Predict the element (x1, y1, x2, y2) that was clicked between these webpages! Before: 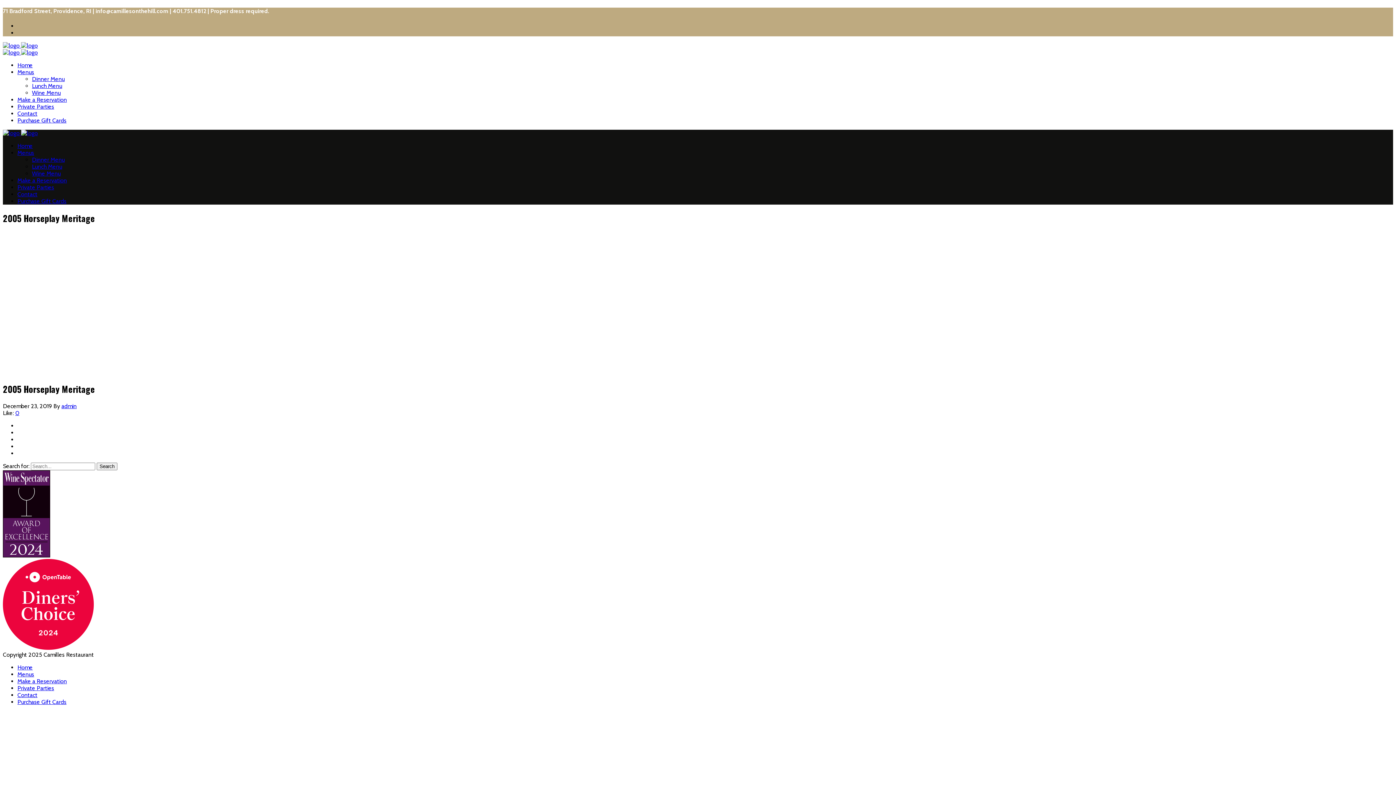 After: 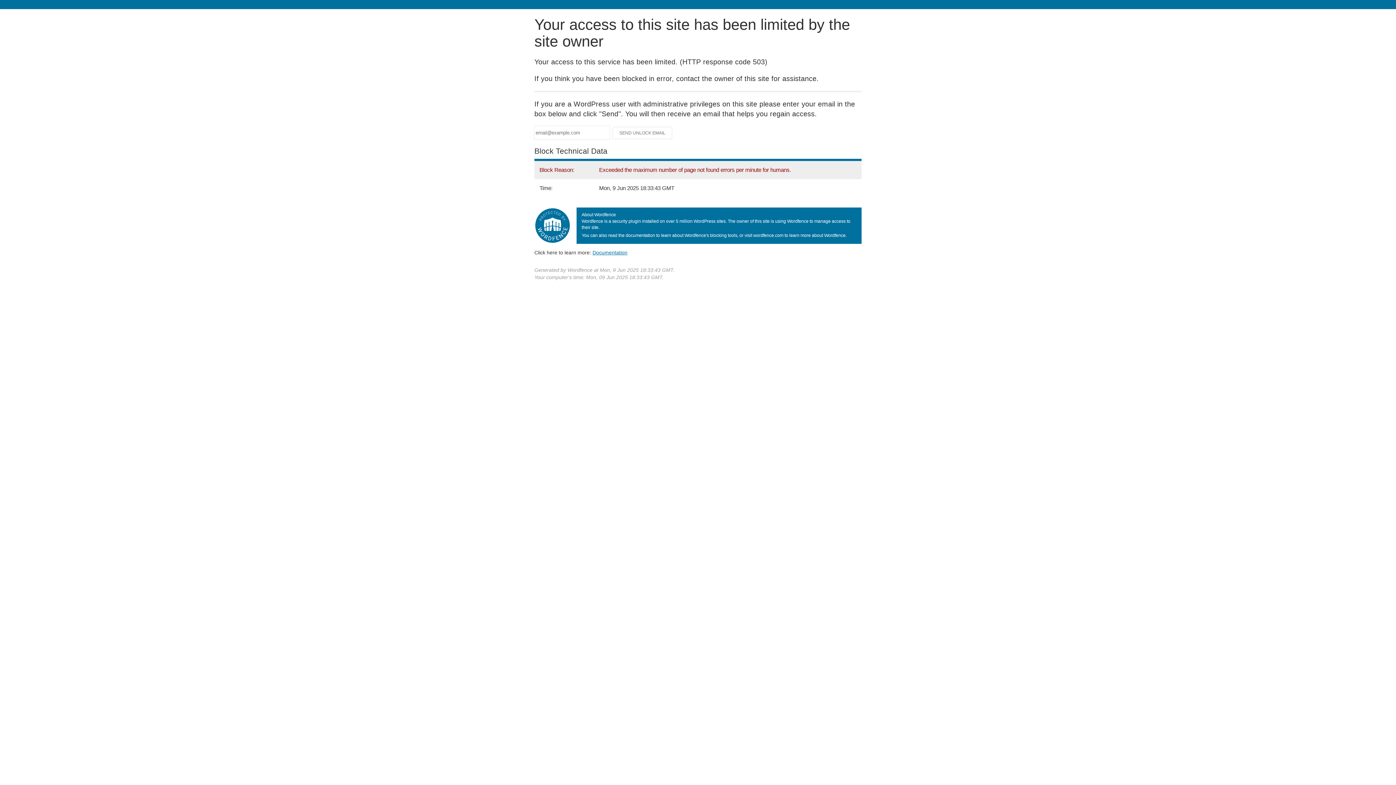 Action: bbox: (32, 82, 62, 89) label: Lunch Menu